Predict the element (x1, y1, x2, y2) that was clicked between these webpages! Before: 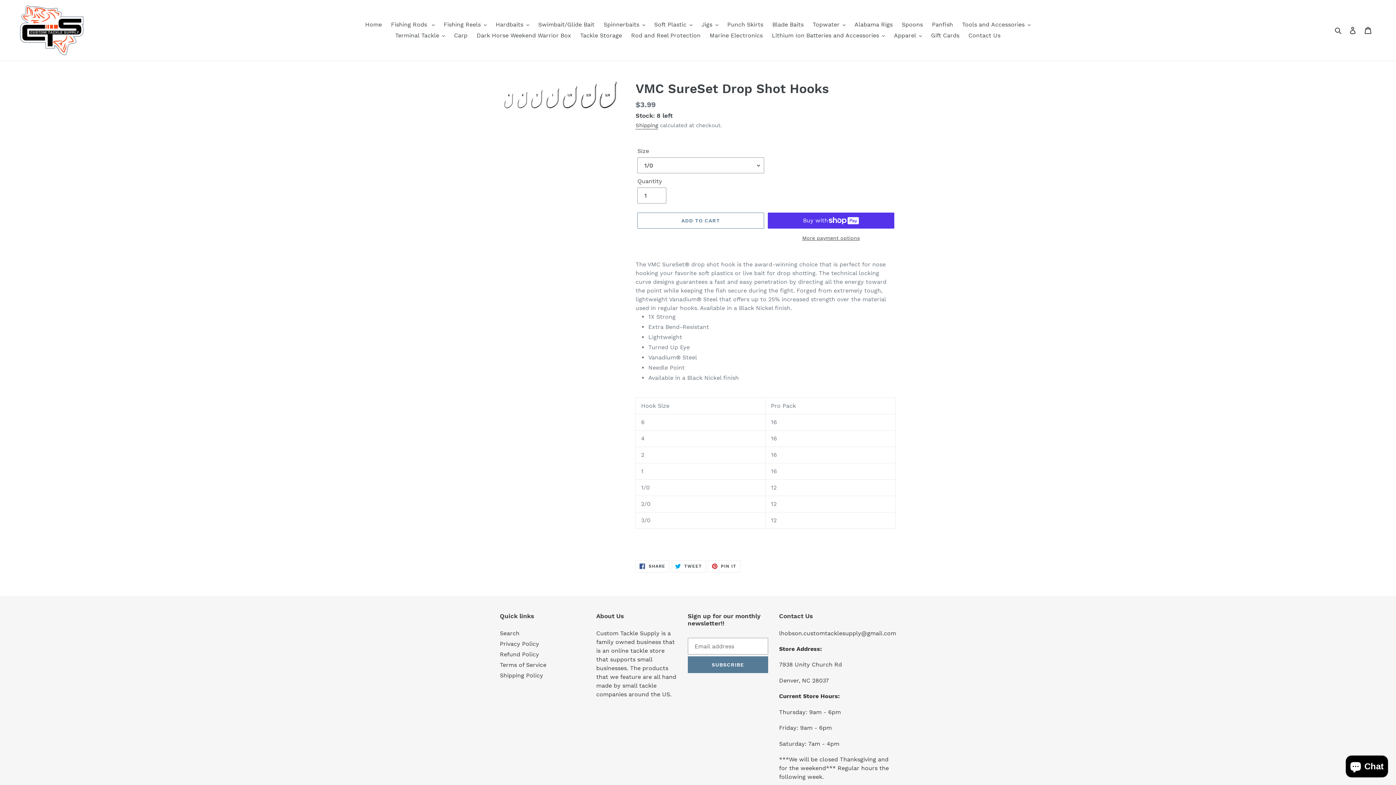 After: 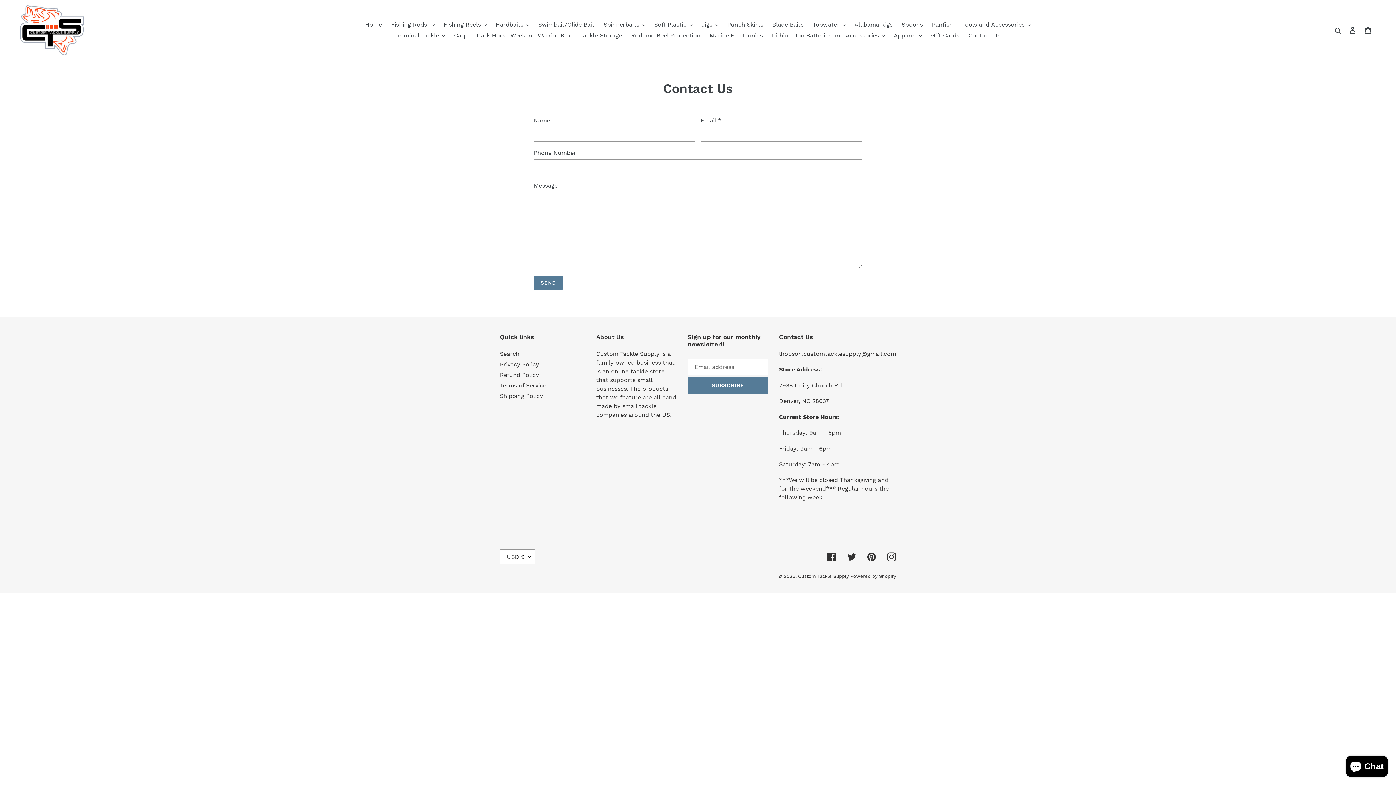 Action: label: Contact Us bbox: (965, 30, 1004, 41)